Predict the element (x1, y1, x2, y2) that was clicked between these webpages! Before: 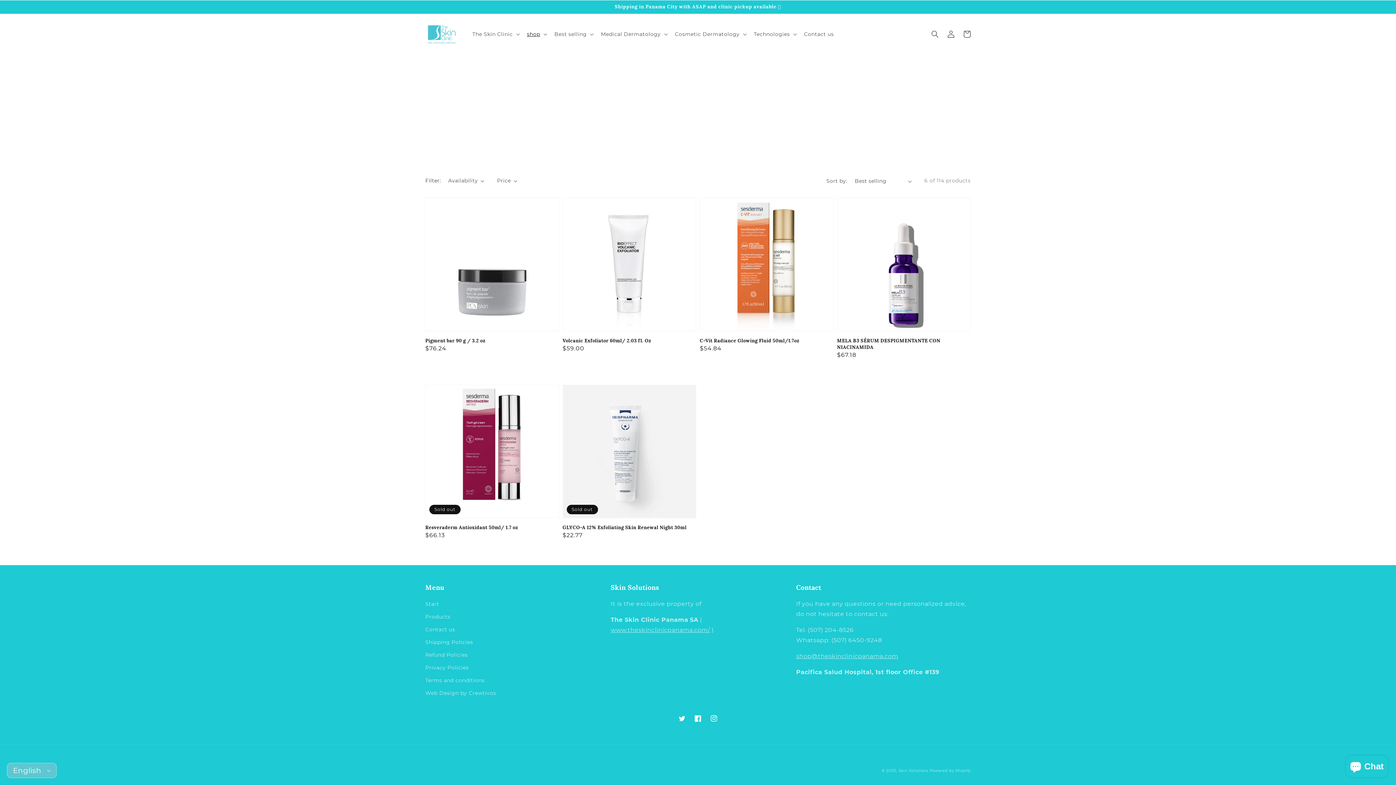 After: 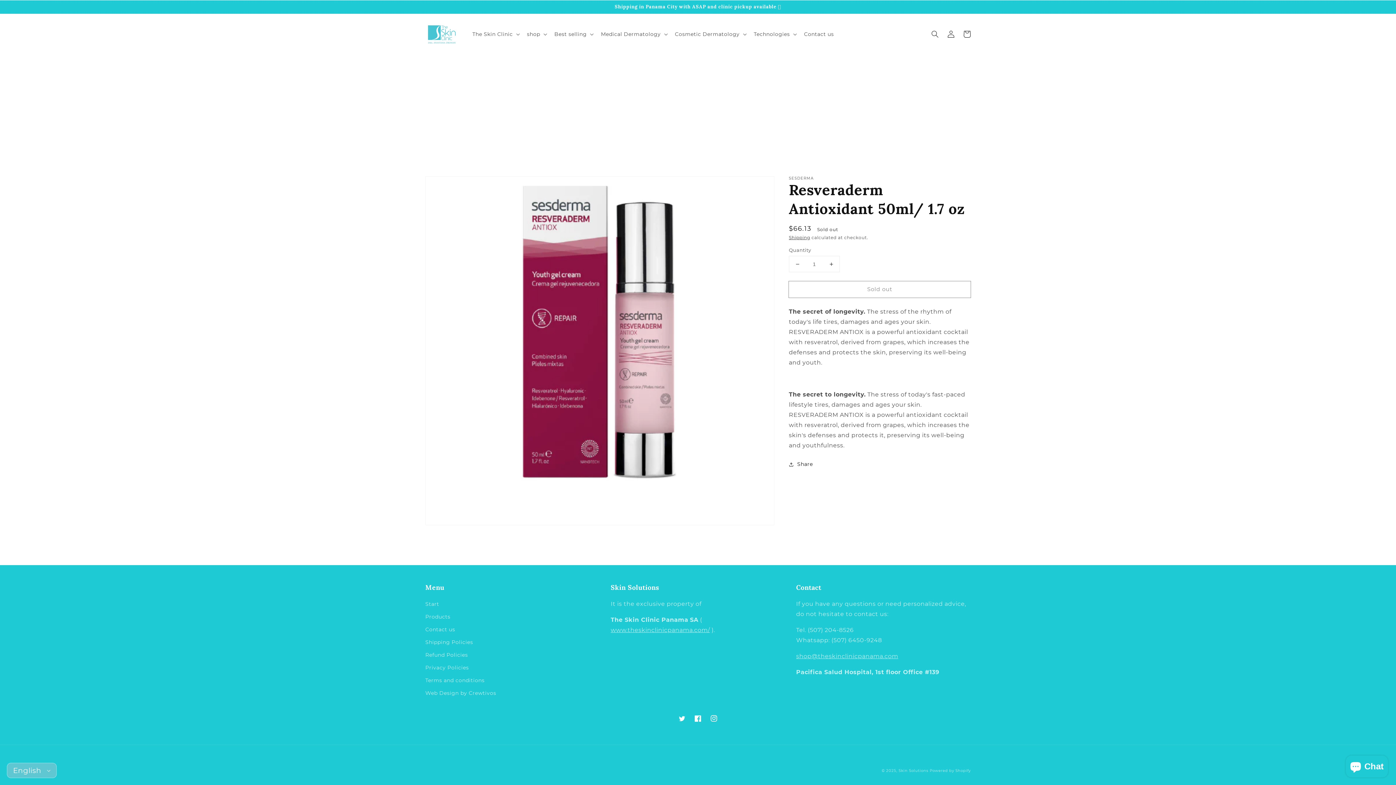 Action: bbox: (425, 524, 554, 531) label: Resveraderm Antioxidant 50ml/ 1.7 oz